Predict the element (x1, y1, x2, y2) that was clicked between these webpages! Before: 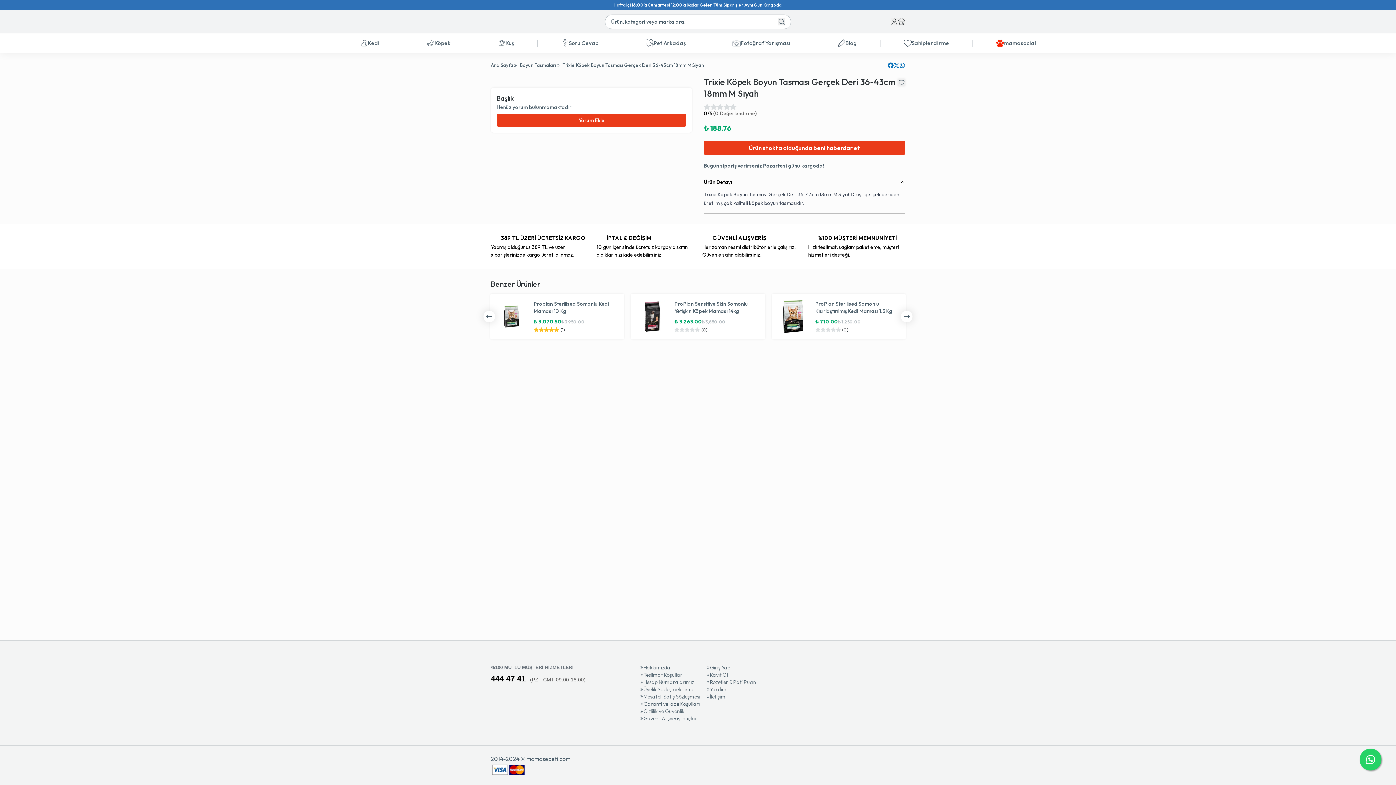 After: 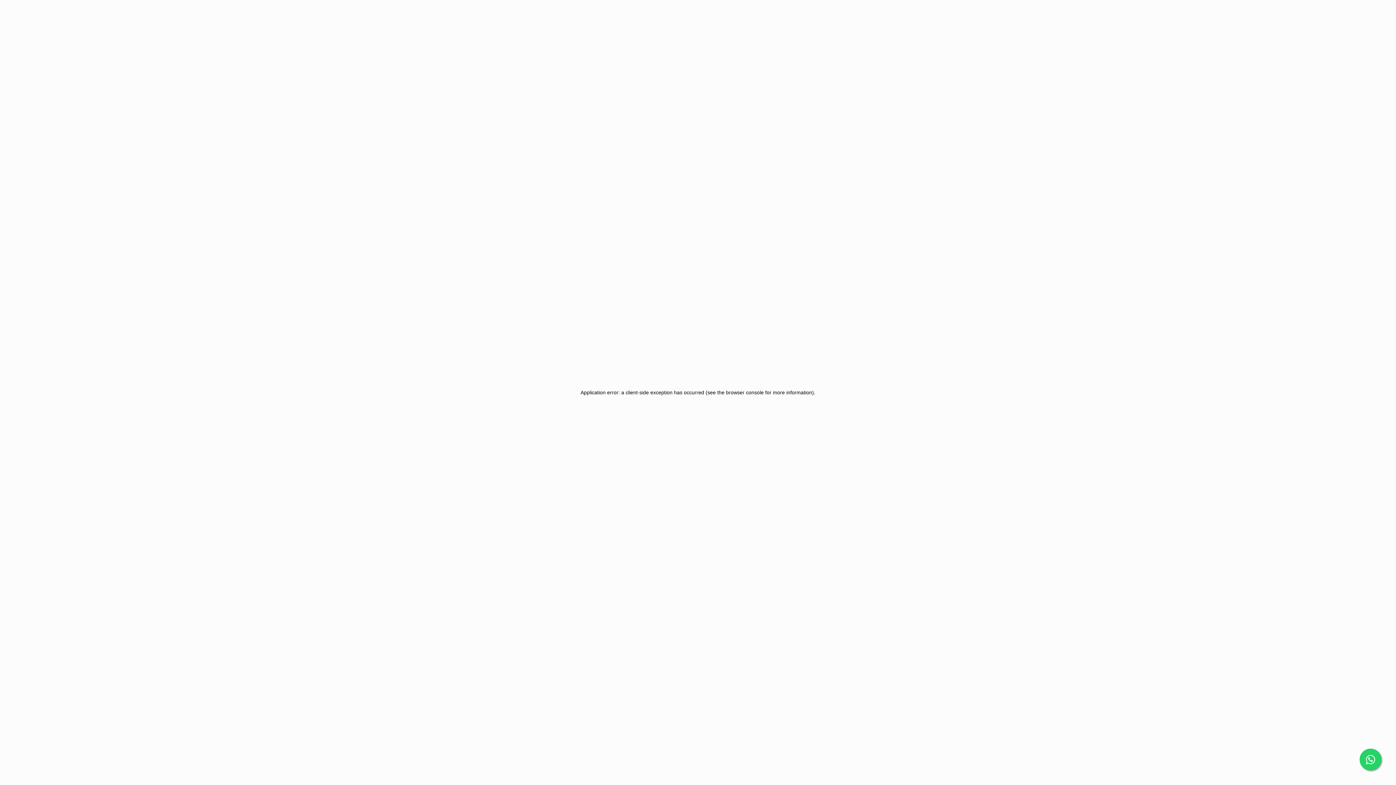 Action: bbox: (640, 664, 700, 671) label: Hakkımızda